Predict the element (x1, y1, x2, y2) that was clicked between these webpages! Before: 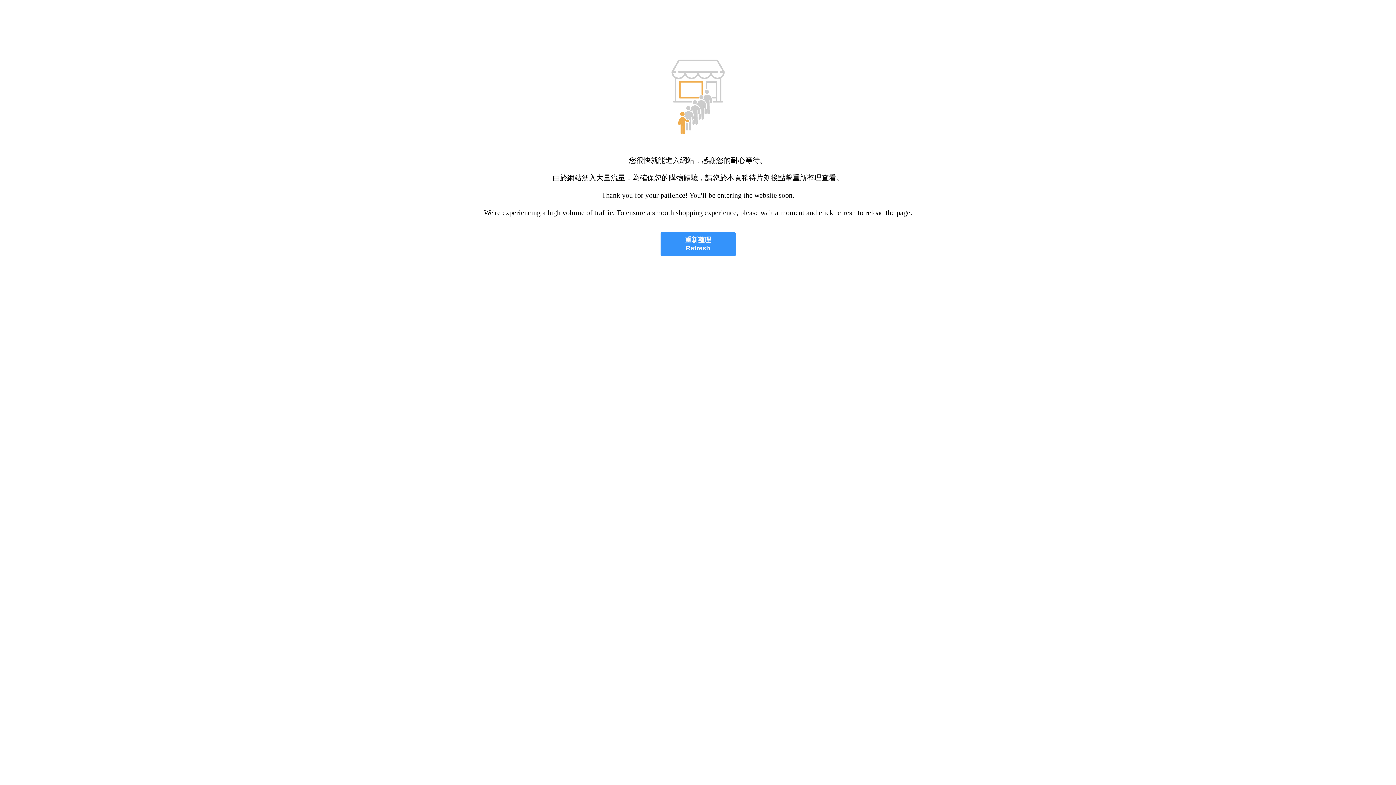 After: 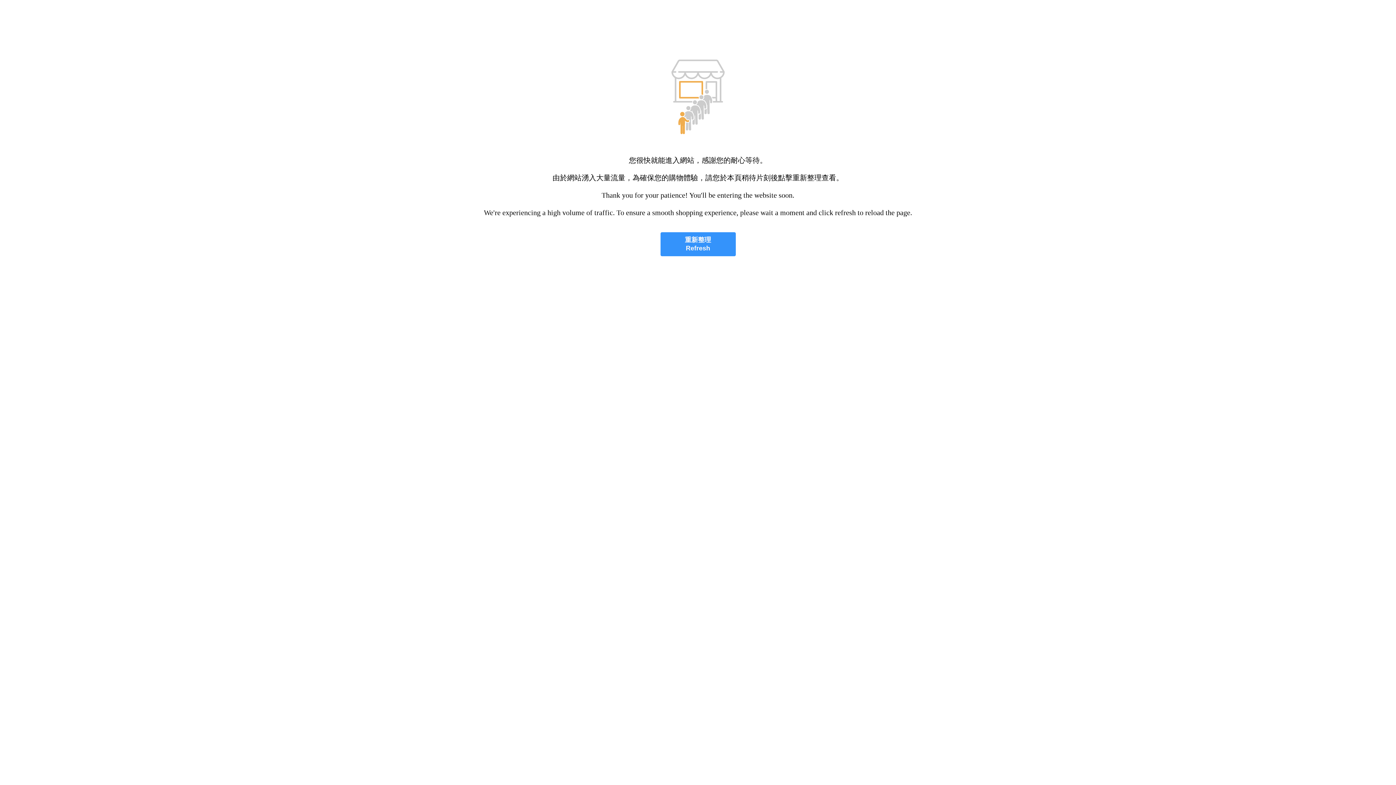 Action: bbox: (660, 232, 735, 256) label: 重新整理
Refresh